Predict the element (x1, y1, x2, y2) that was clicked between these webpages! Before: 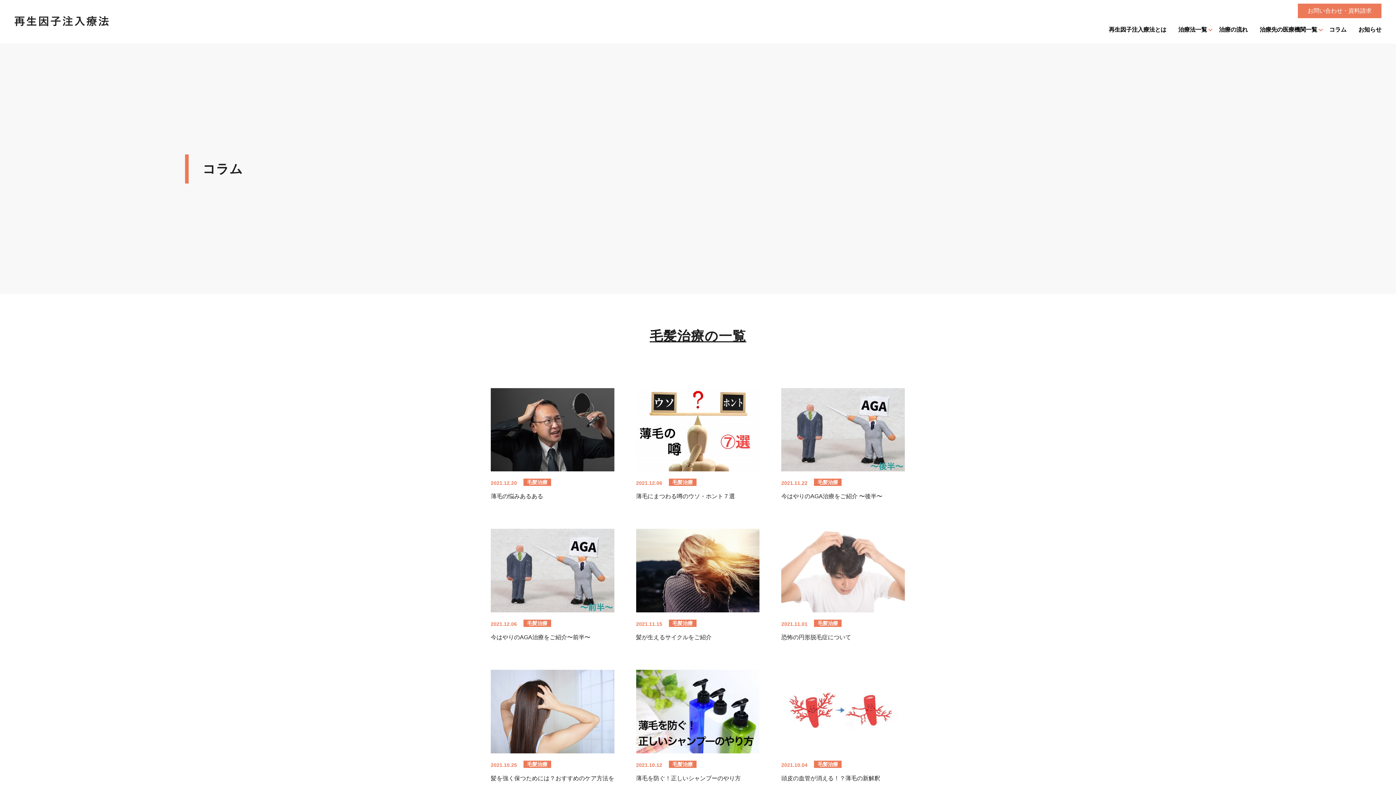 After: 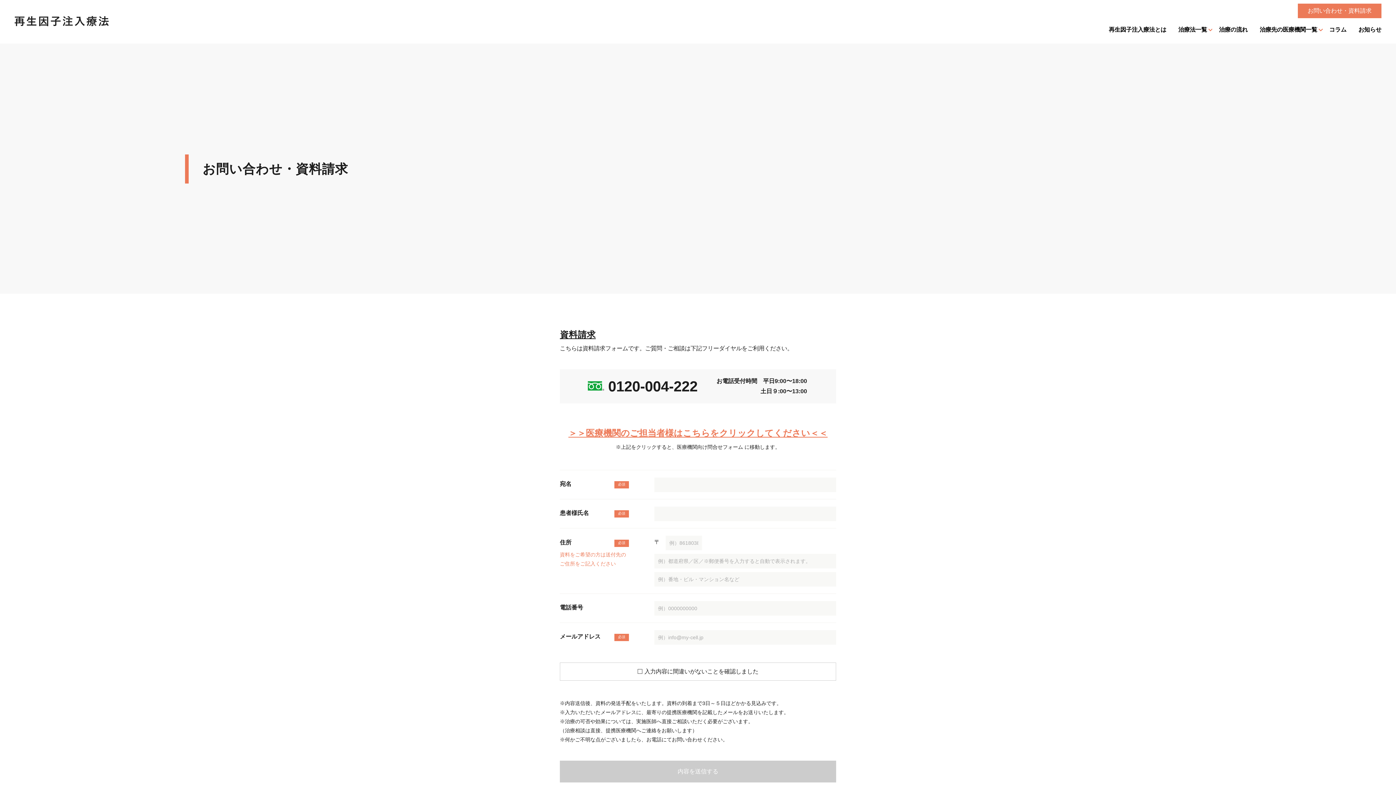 Action: bbox: (1298, 3, 1381, 18) label: お問い合わせ・資料請求